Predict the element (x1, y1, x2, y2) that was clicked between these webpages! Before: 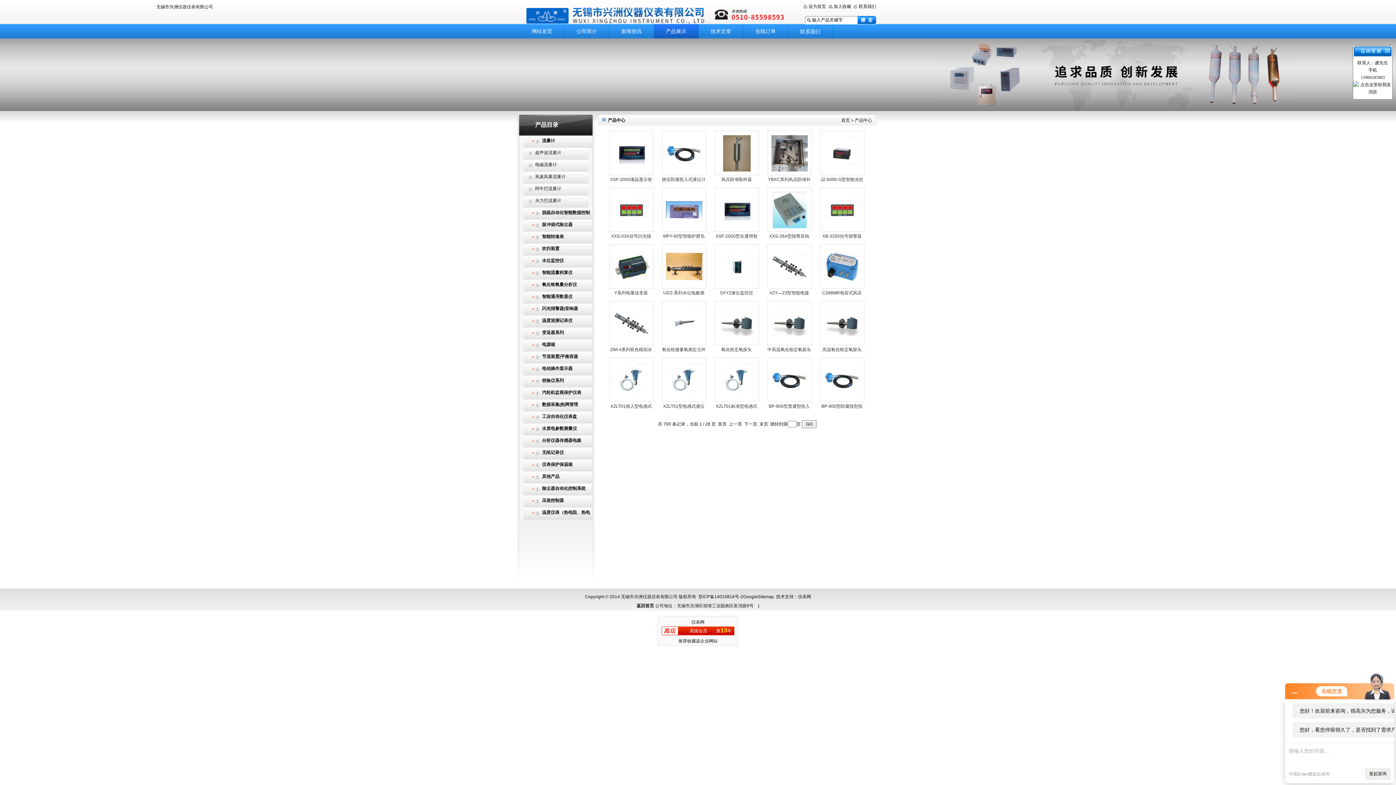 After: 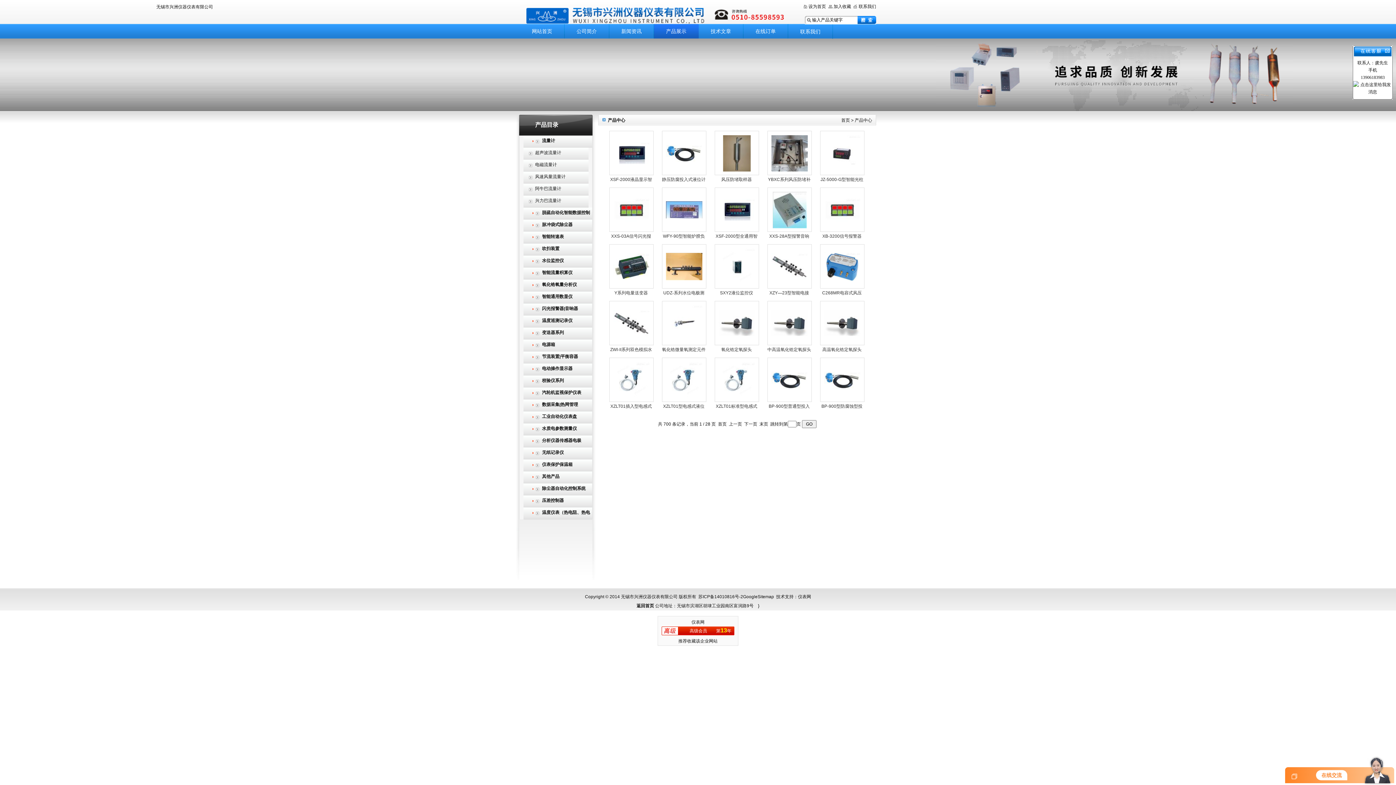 Action: bbox: (1292, 690, 1297, 695)